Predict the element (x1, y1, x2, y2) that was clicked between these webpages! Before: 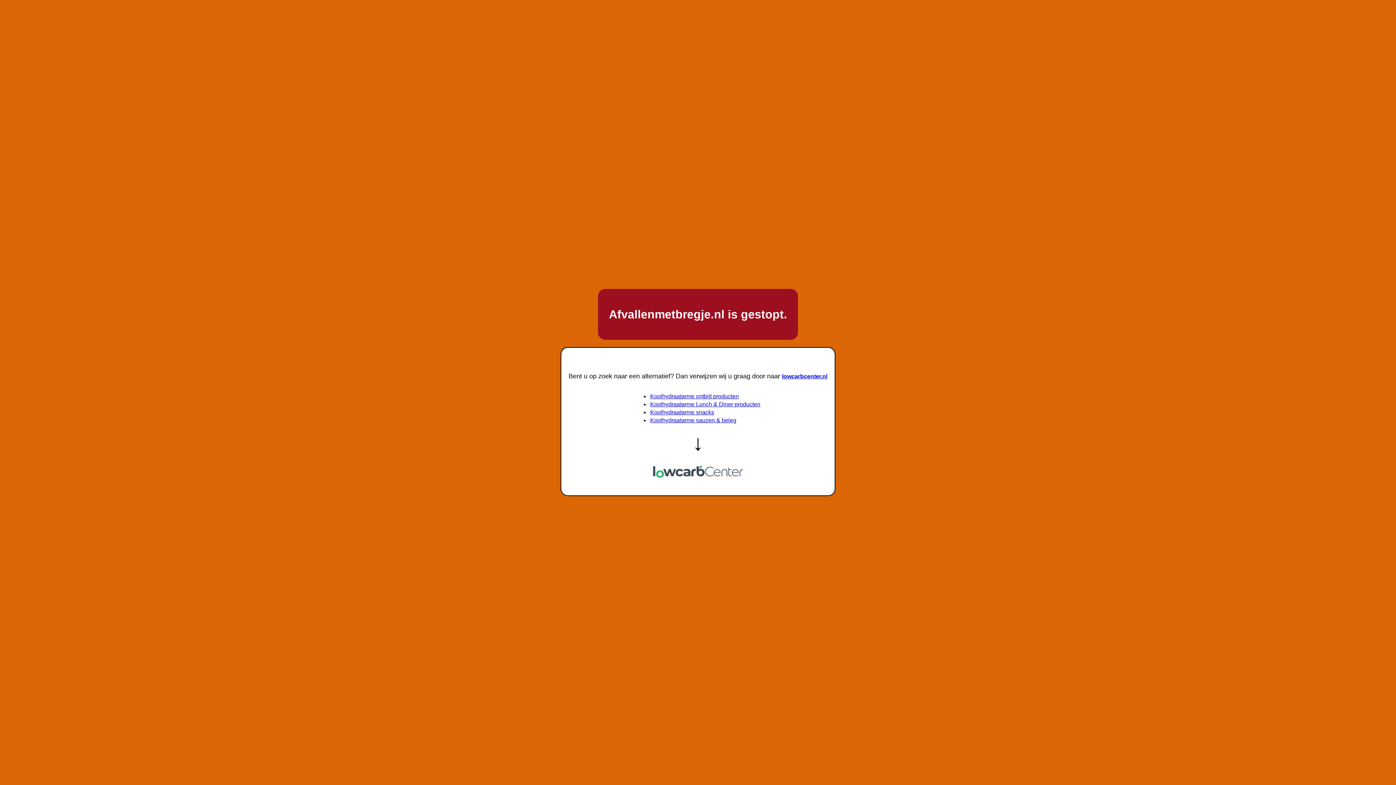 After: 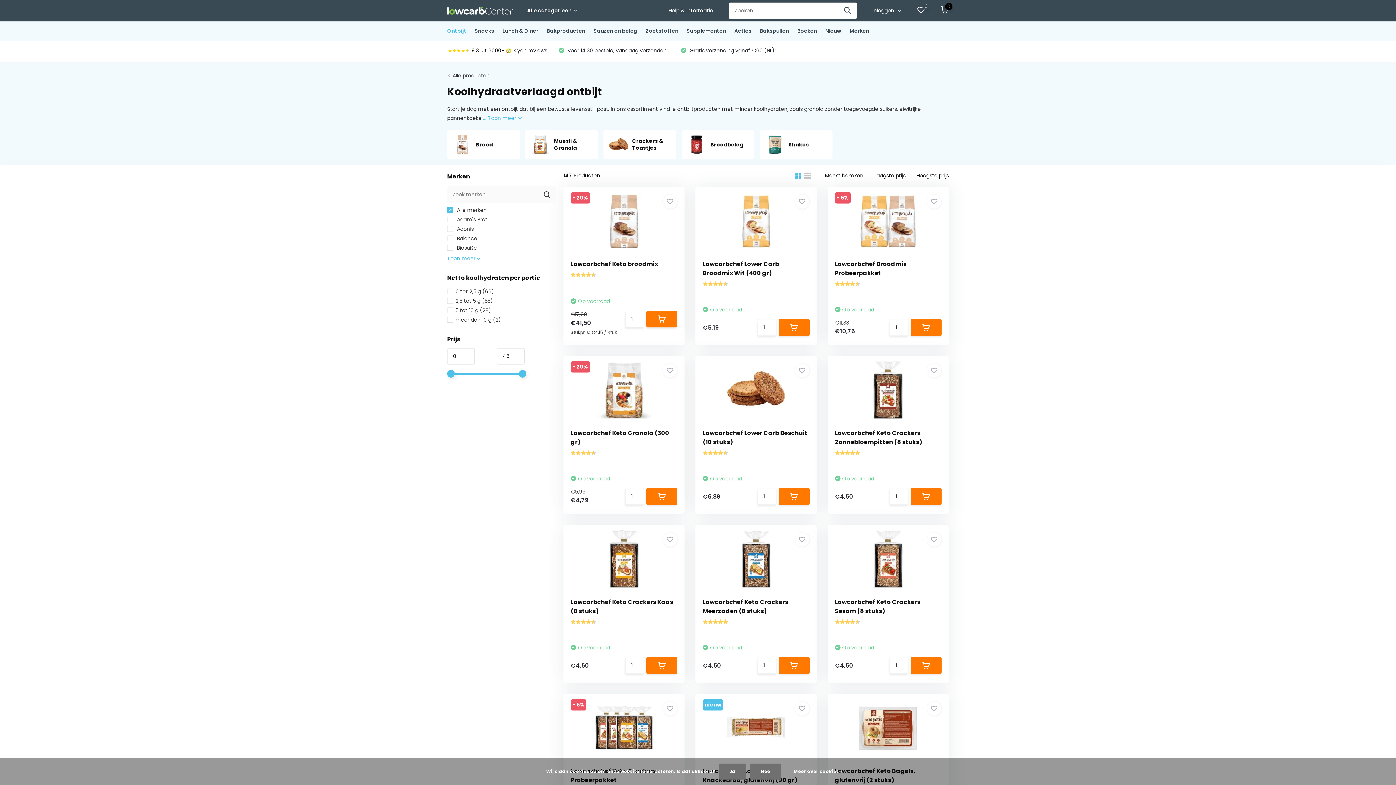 Action: label: Koolhydraatarme ontbijt producten bbox: (650, 393, 739, 399)